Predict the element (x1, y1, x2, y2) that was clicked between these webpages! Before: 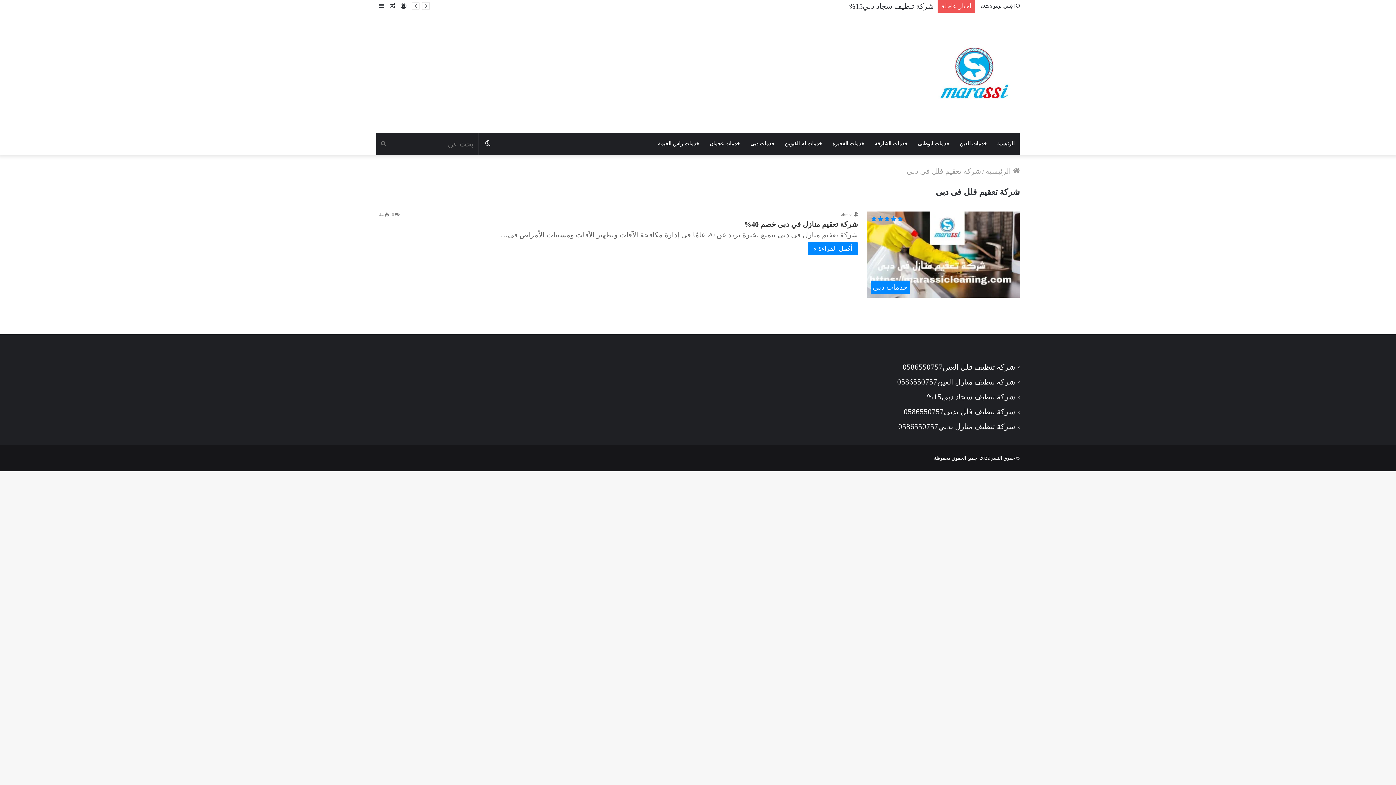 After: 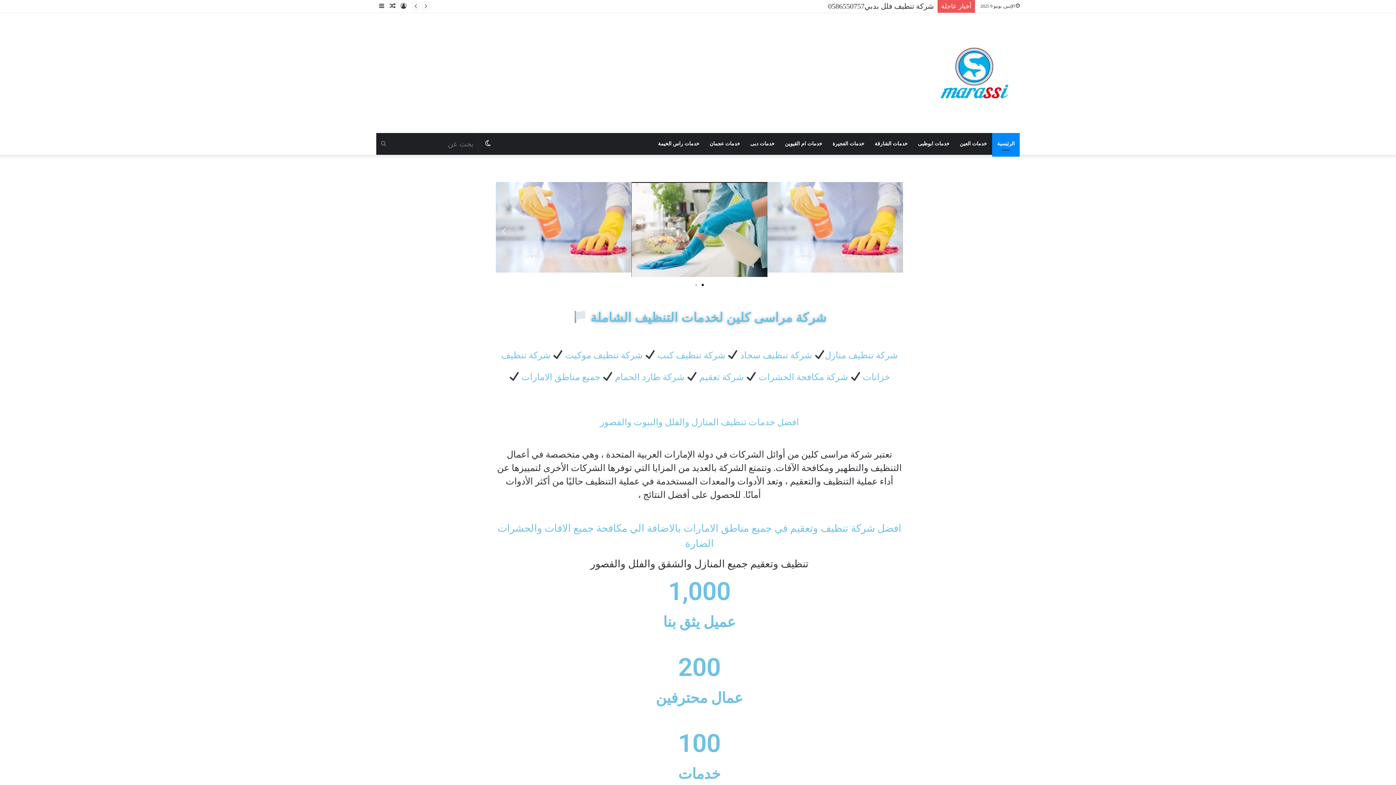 Action: bbox: (929, 27, 1020, 118)